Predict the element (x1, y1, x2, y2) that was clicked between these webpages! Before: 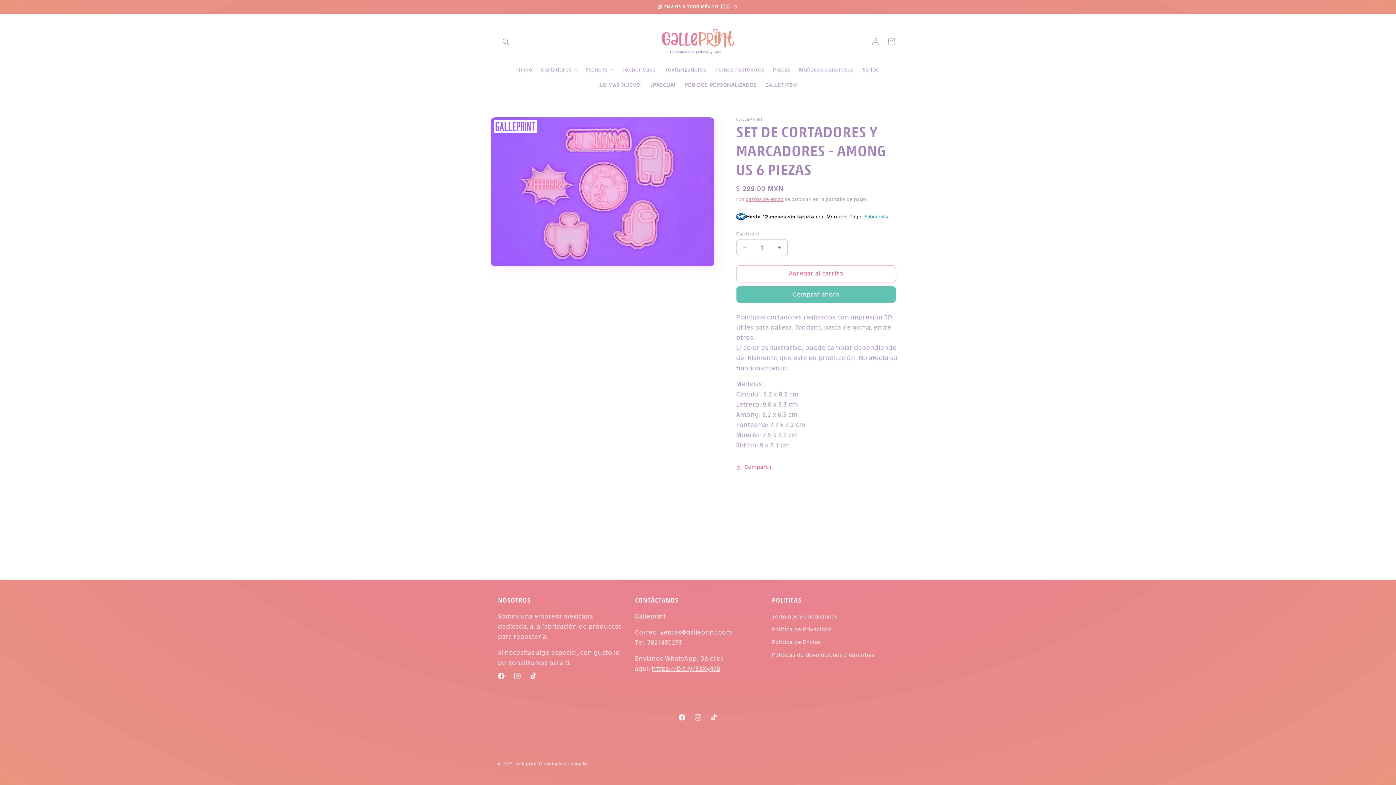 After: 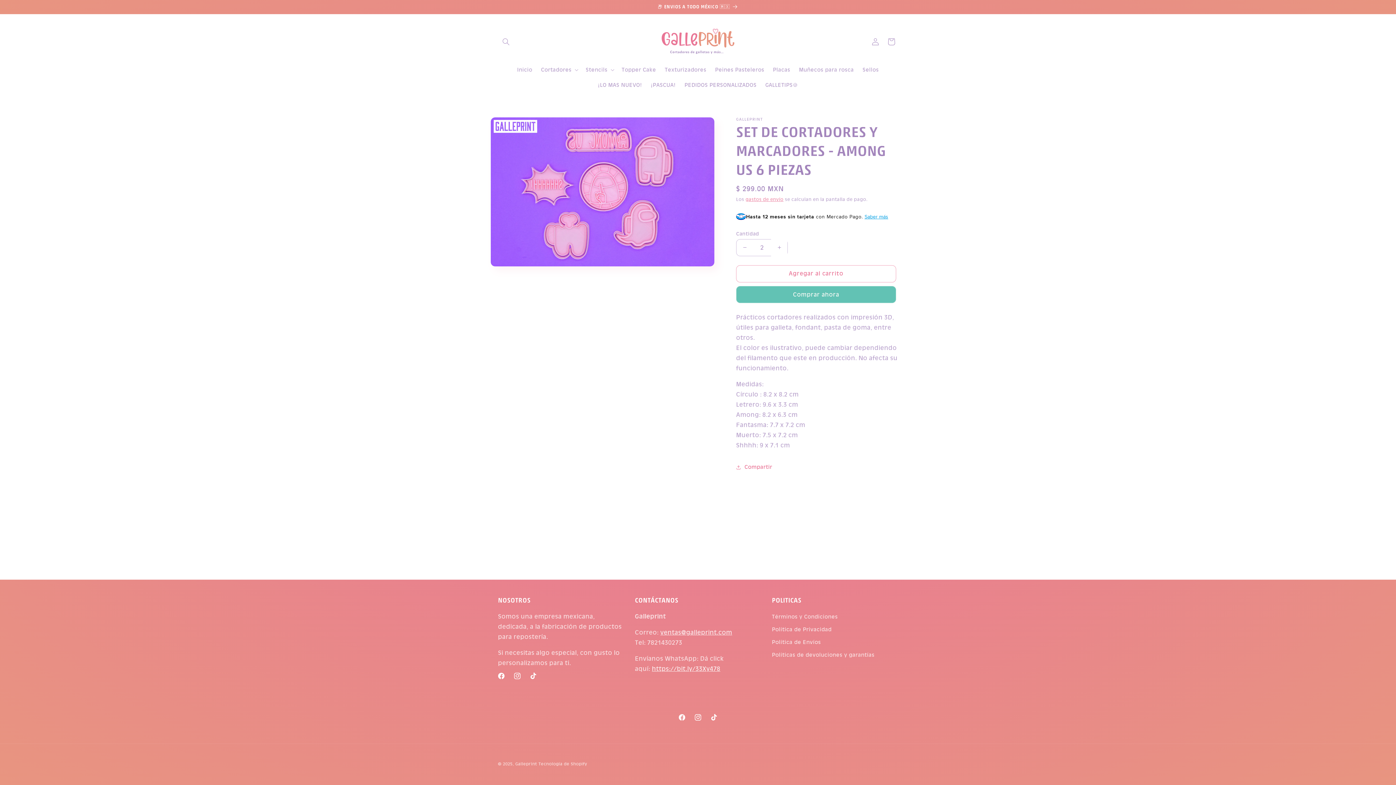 Action: bbox: (771, 239, 787, 256) label: Aumentar cantidad para SET DE CORTADORES Y MARCADORES - AMONG US 6 PIEZAS